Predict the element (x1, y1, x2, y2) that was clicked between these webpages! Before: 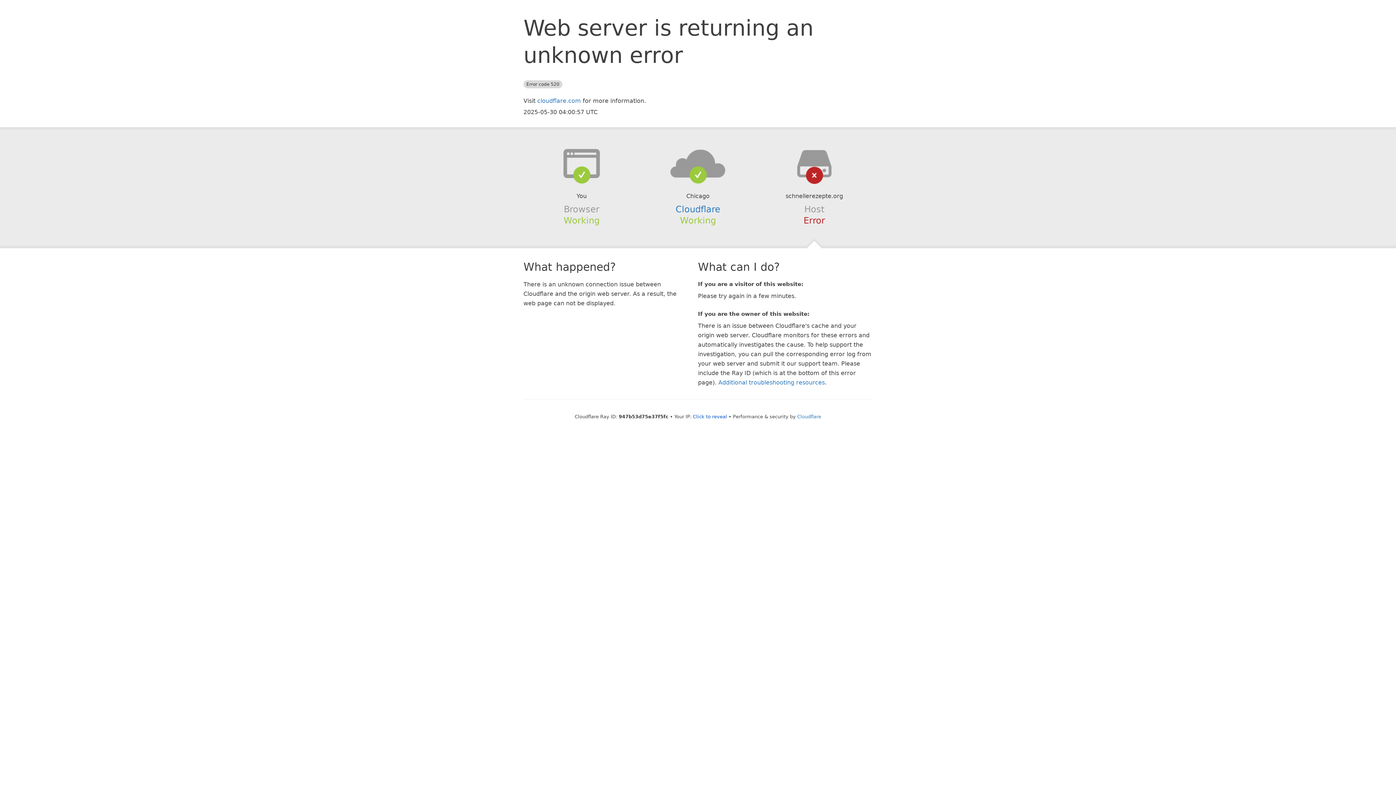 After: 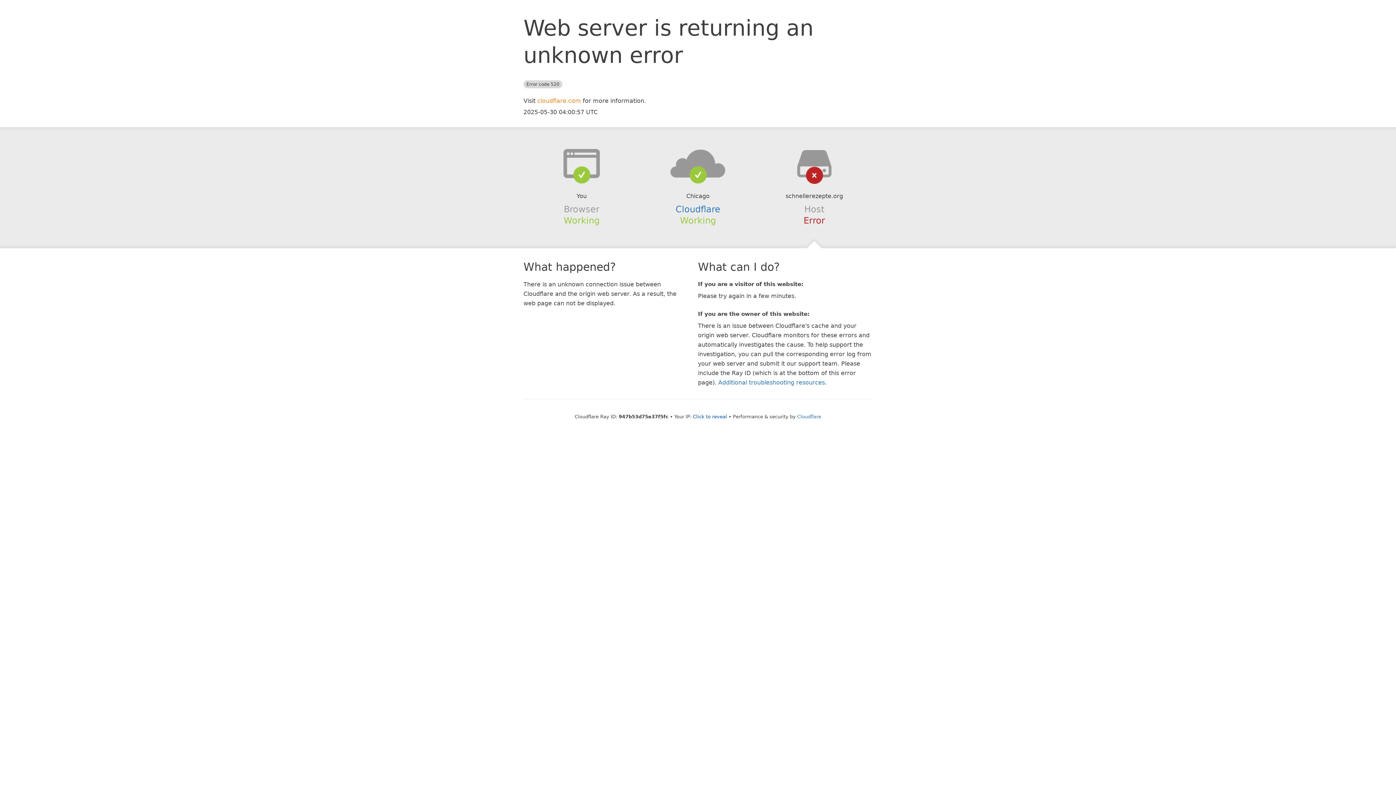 Action: label: cloudflare.com bbox: (537, 97, 581, 104)